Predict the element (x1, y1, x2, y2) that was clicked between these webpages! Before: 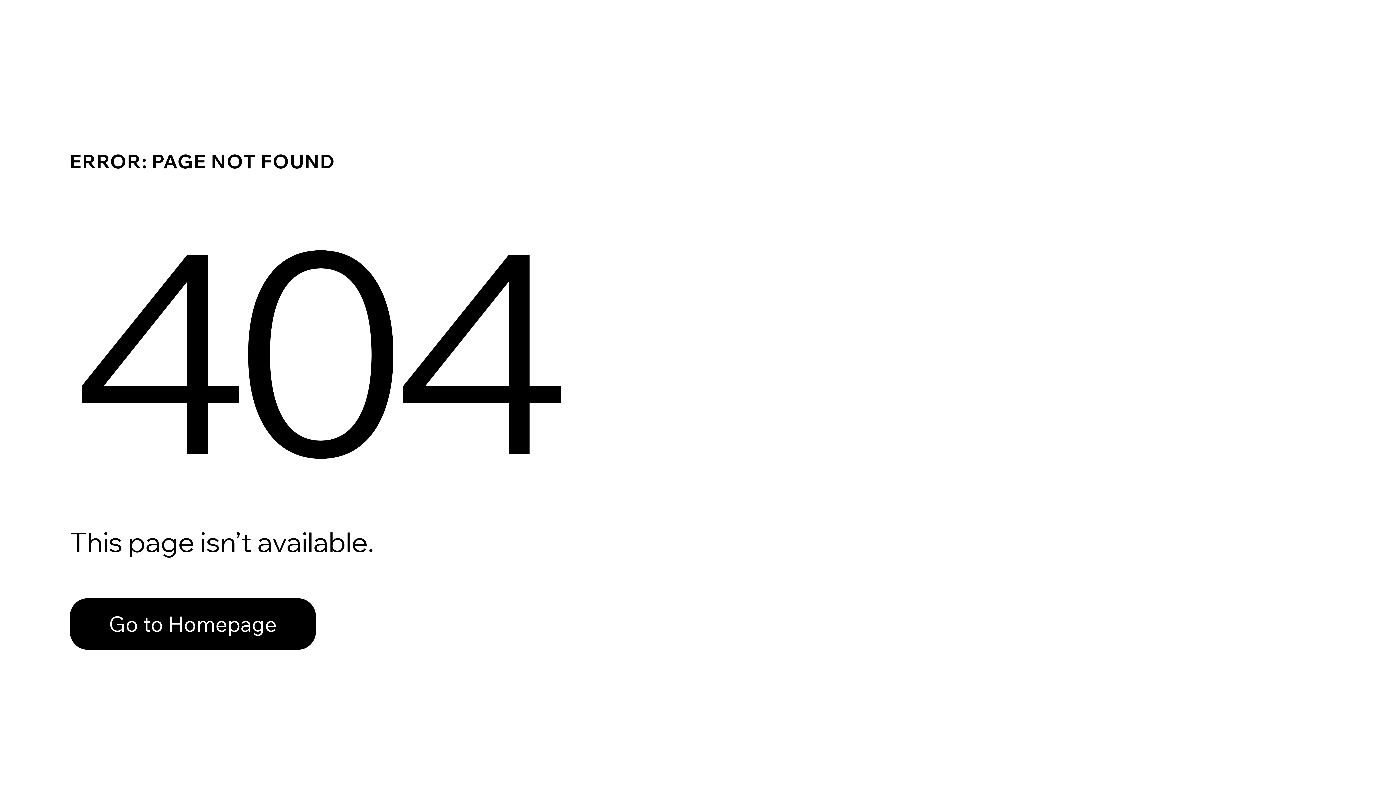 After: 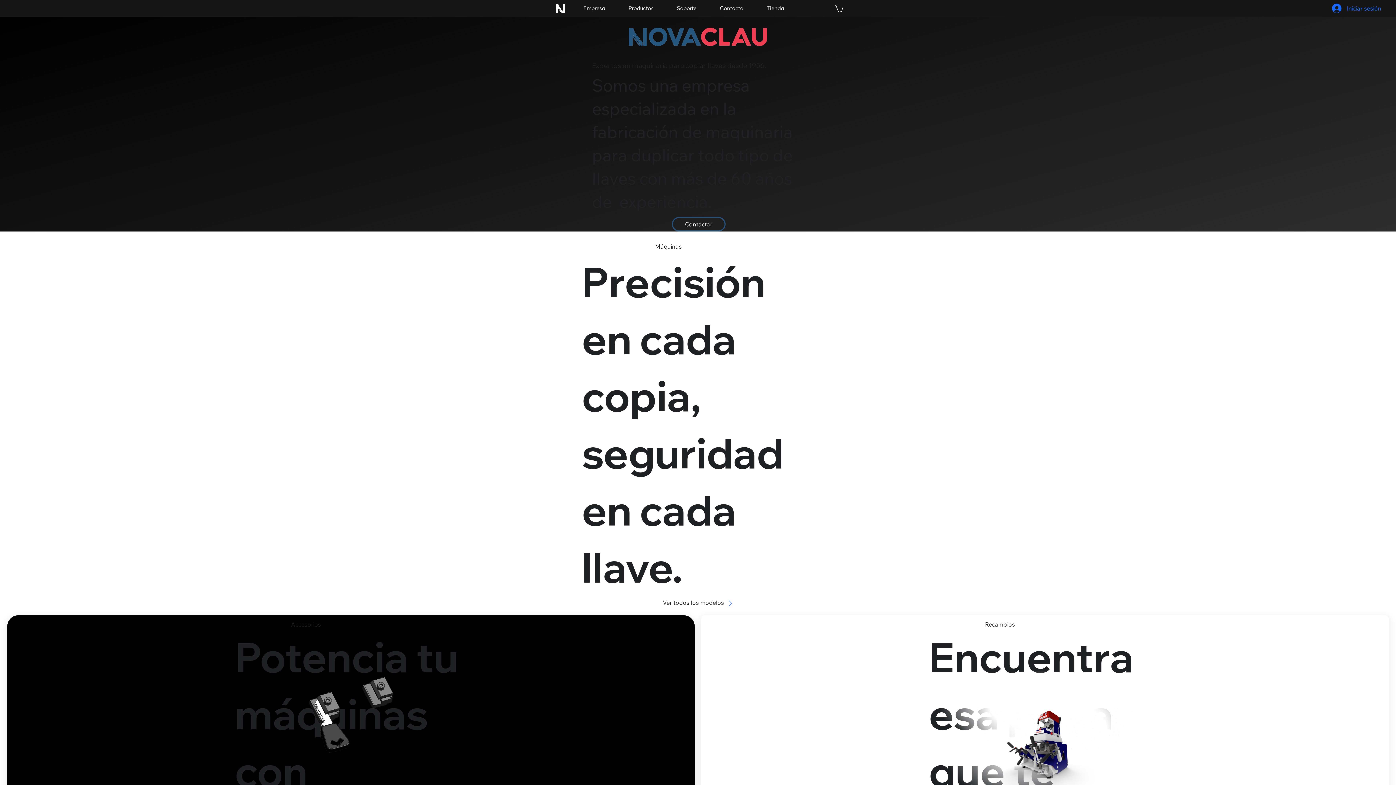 Action: label: Go to Homepage bbox: (69, 598, 316, 650)